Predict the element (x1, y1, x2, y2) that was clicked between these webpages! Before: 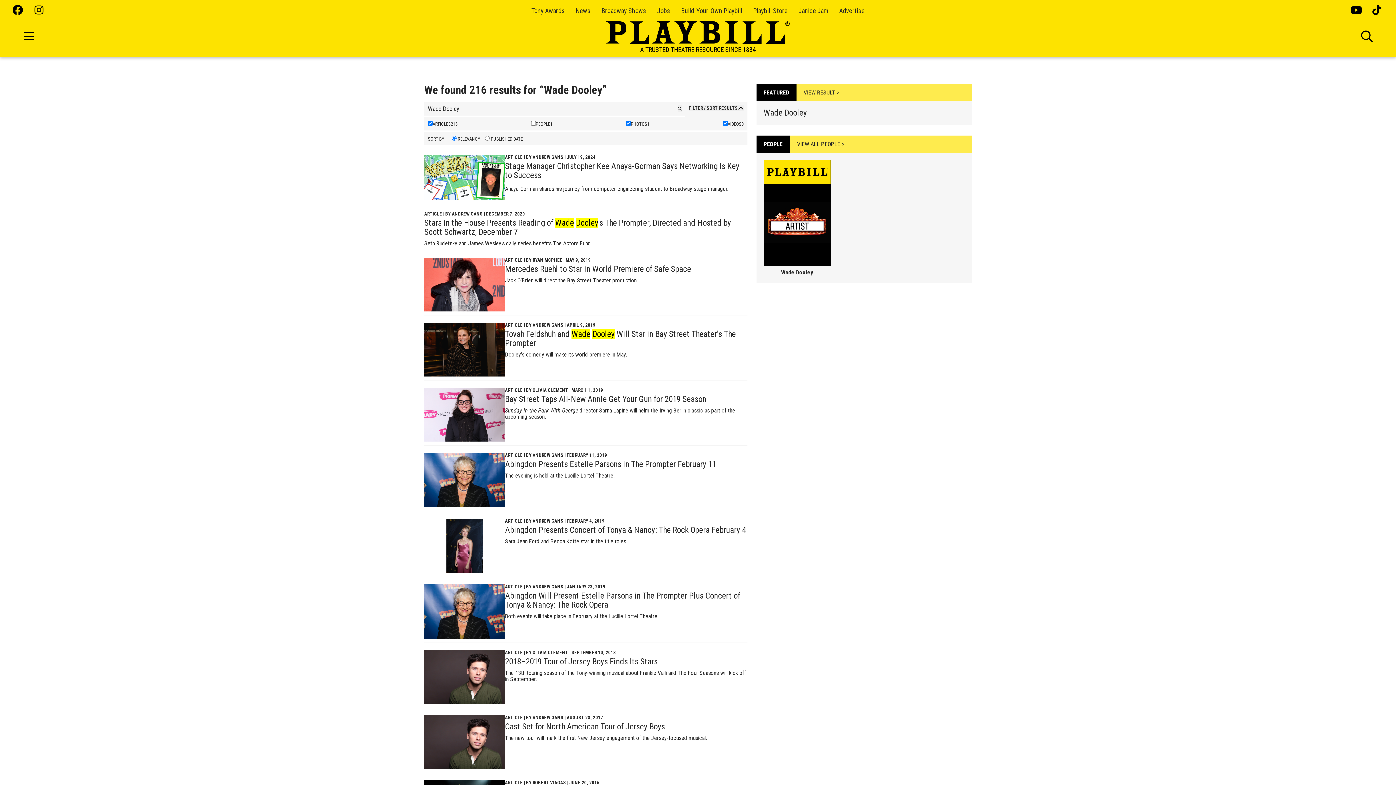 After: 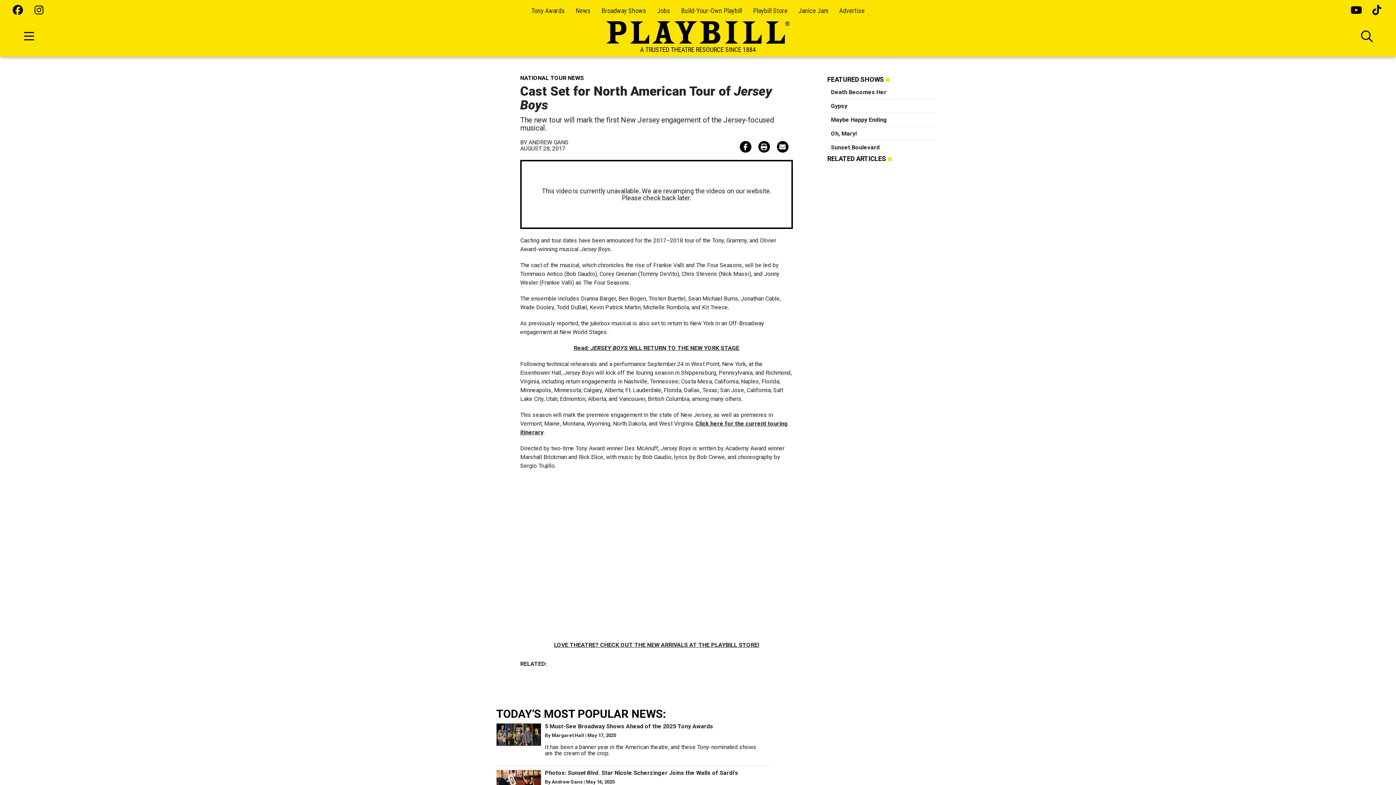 Action: bbox: (505, 722, 665, 732) label: Cast Set for North American Tour of Jersey Boys